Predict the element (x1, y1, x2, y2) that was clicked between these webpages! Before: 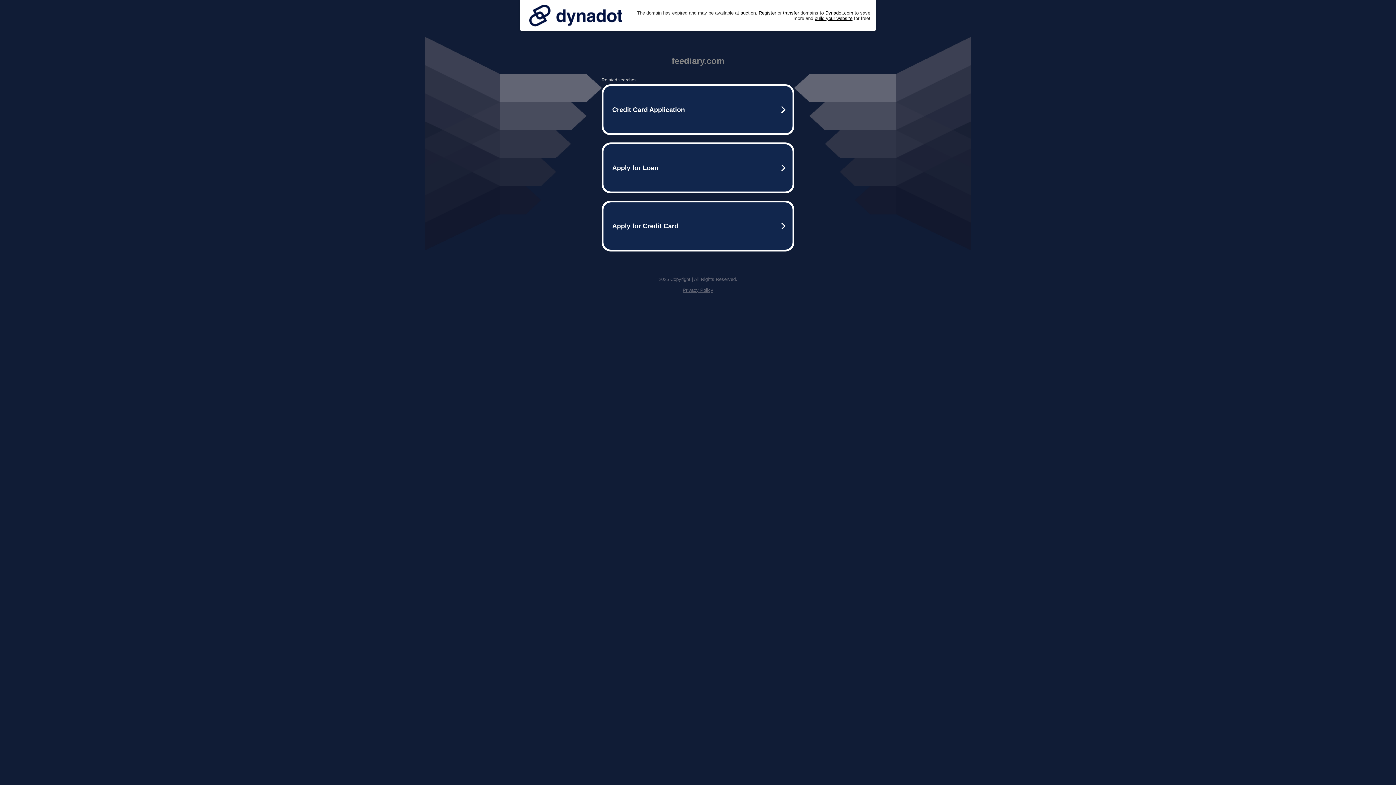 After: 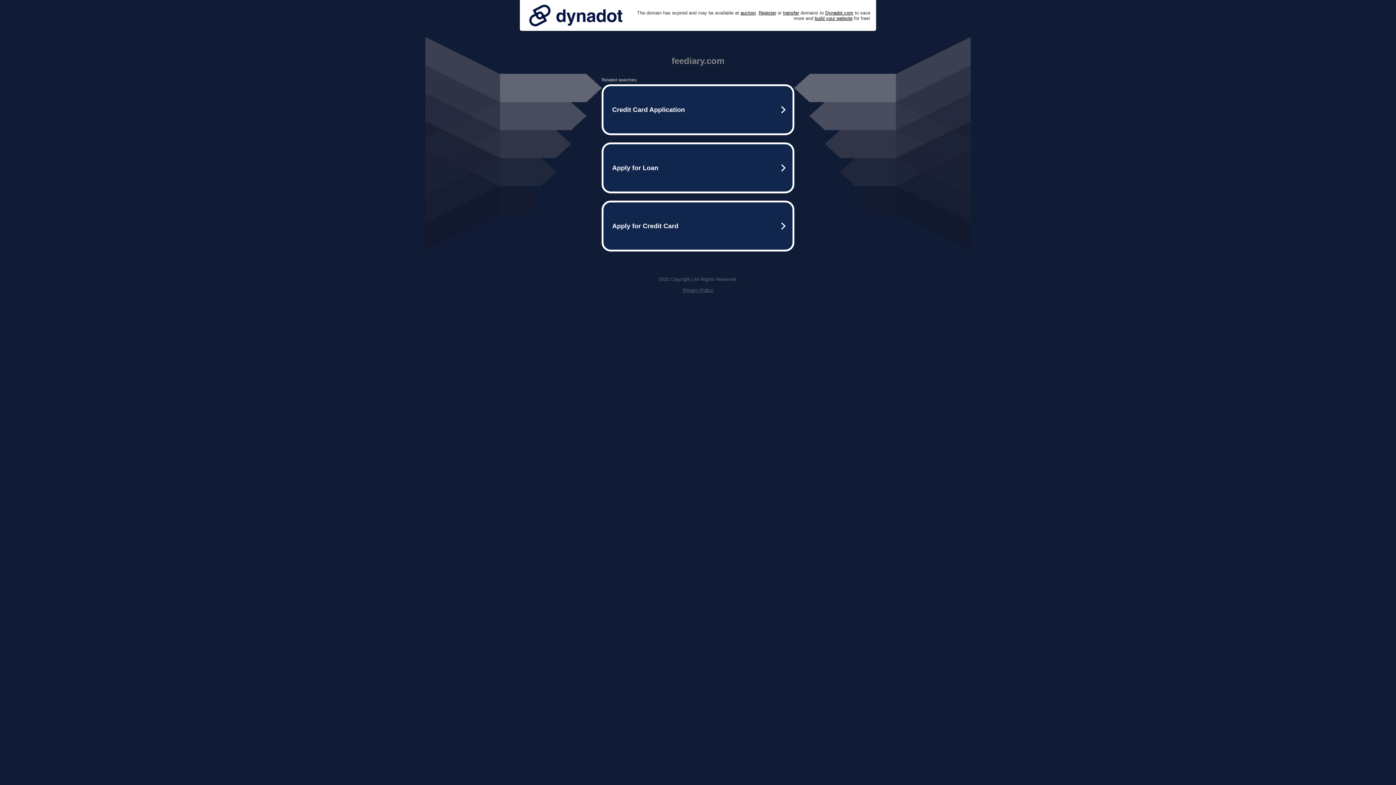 Action: bbox: (525, 0, 626, 30)